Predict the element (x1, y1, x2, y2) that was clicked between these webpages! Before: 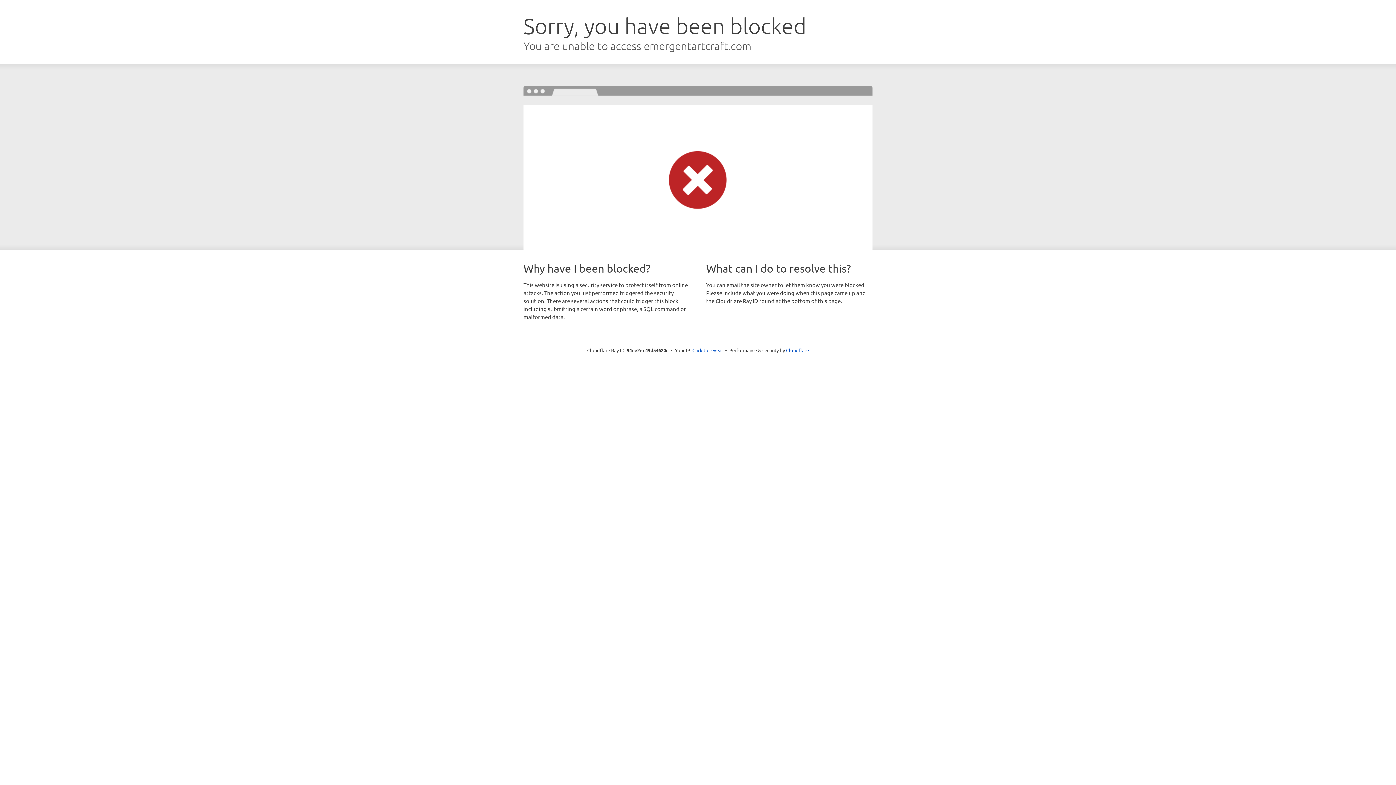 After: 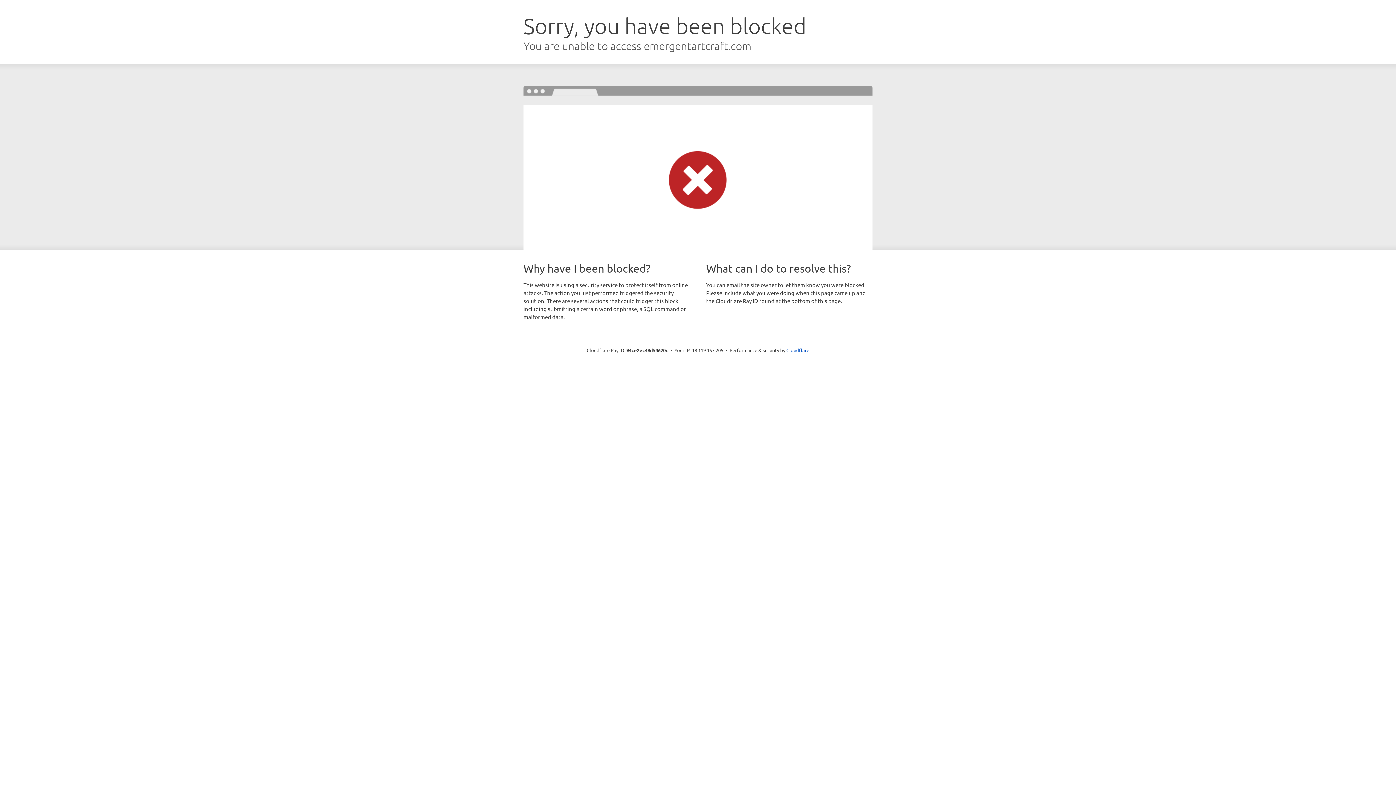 Action: label: Click to reveal bbox: (692, 346, 723, 353)